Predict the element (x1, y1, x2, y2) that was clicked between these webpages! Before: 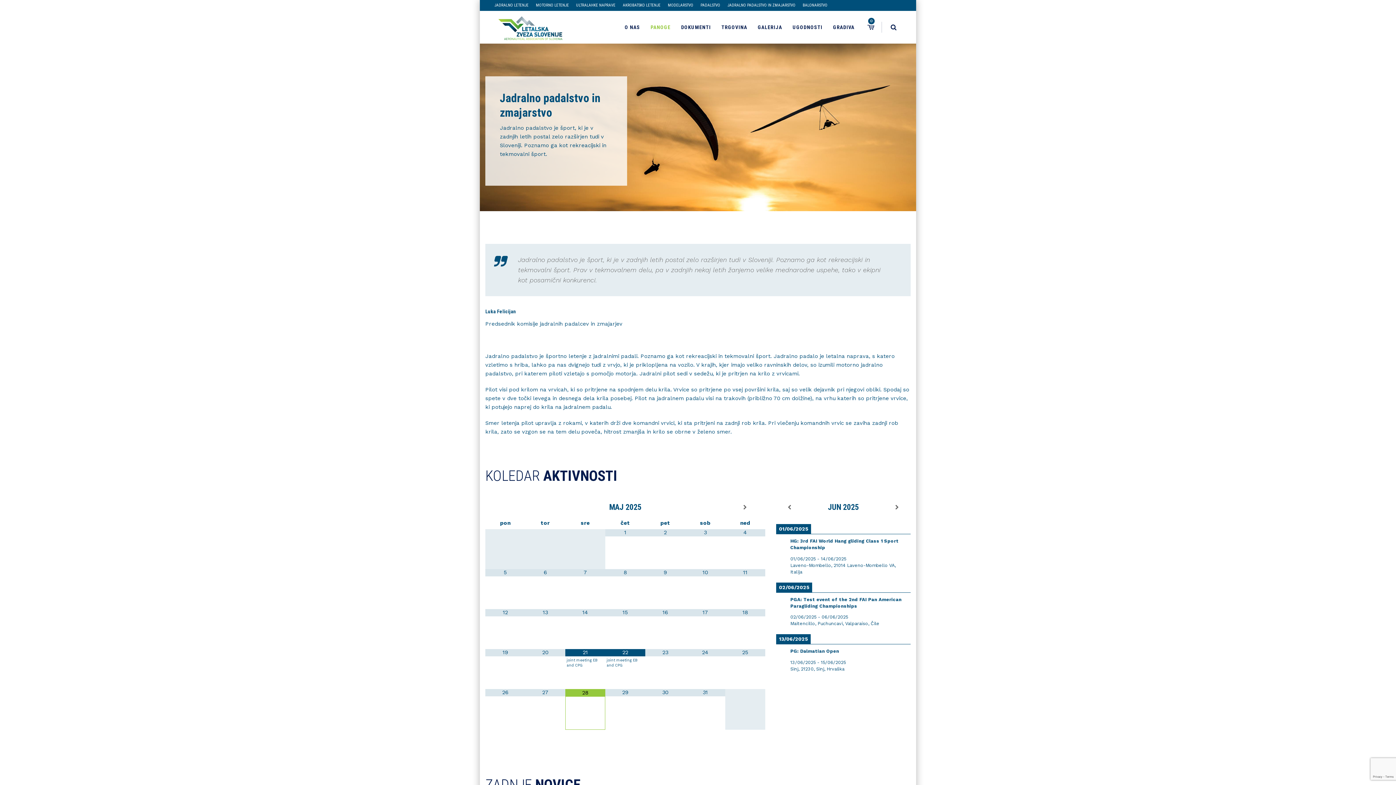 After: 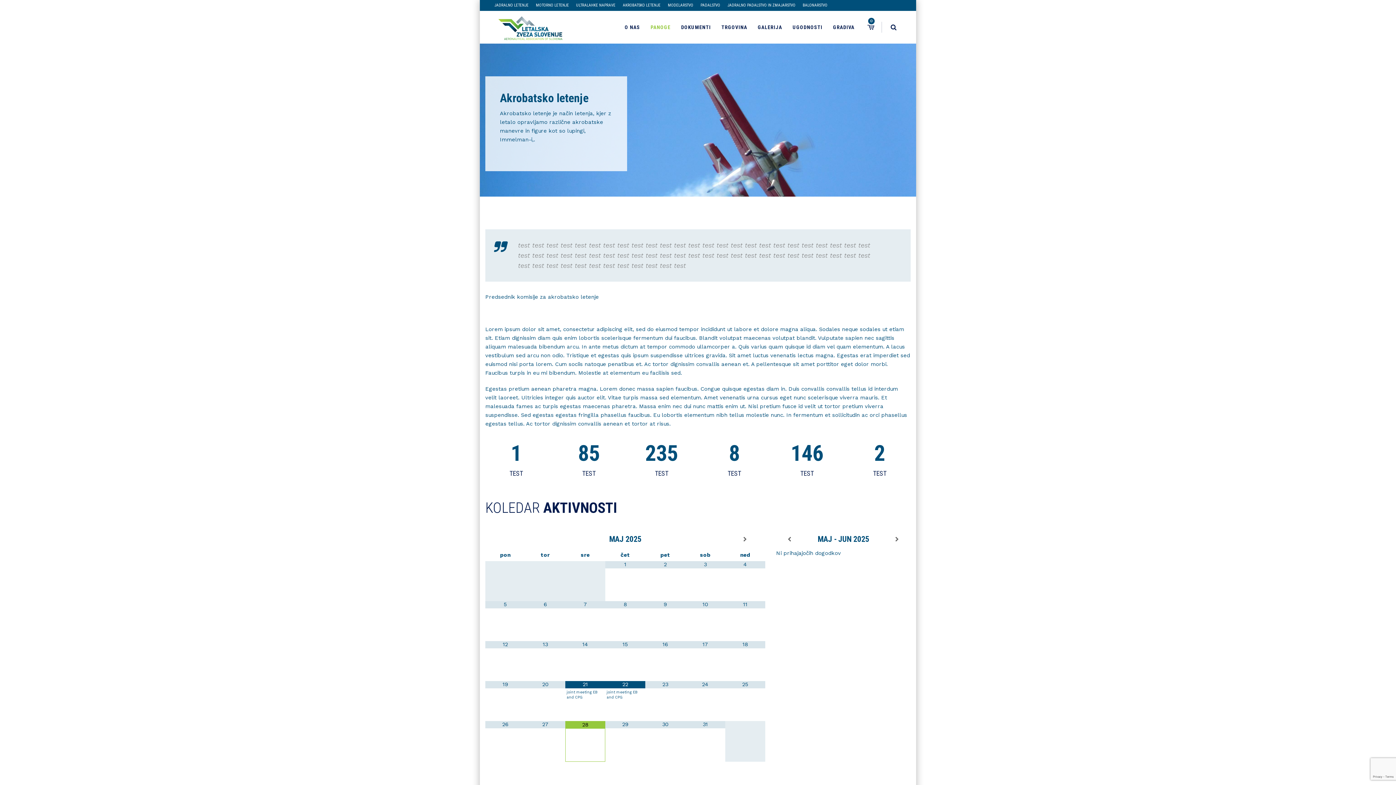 Action: label: AKROBATSKO LETENJE bbox: (621, 0, 662, 10)